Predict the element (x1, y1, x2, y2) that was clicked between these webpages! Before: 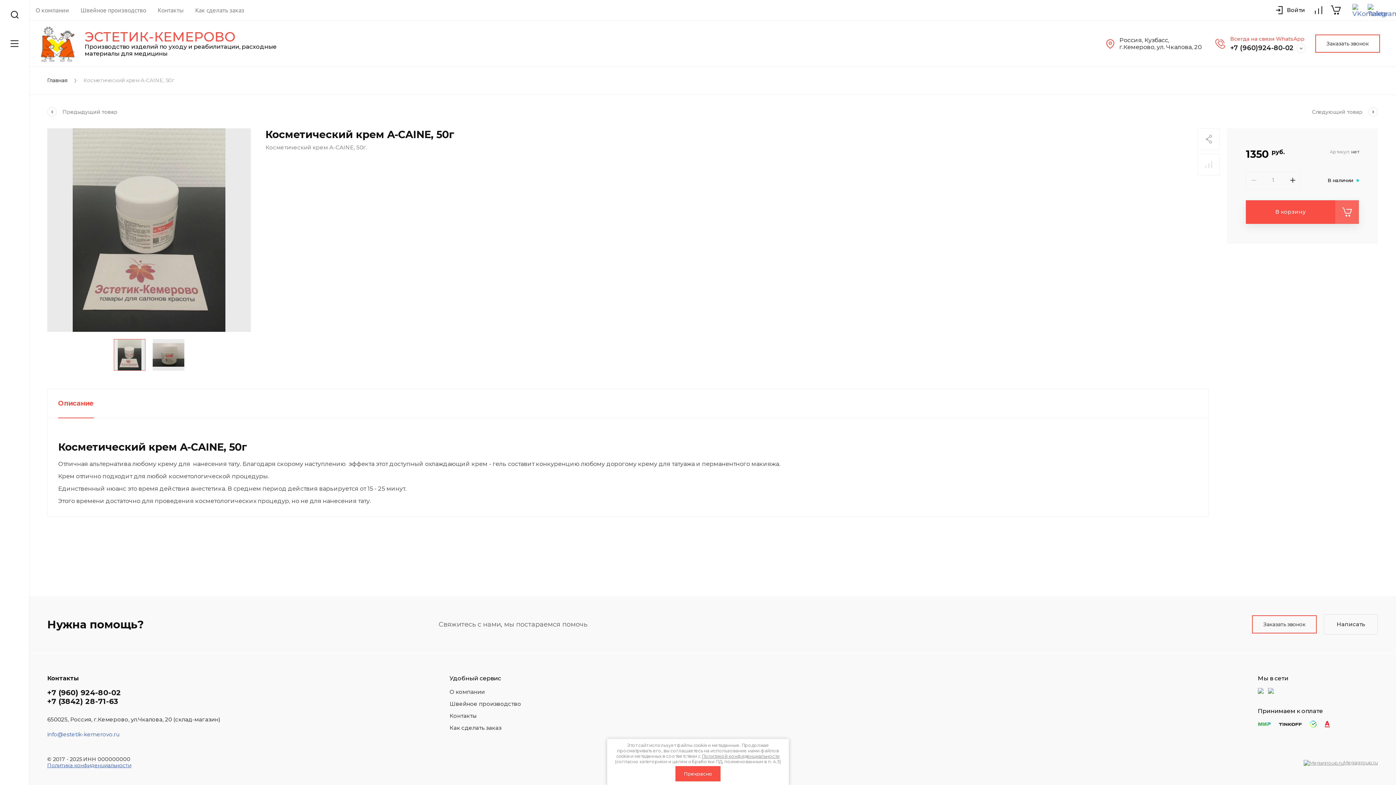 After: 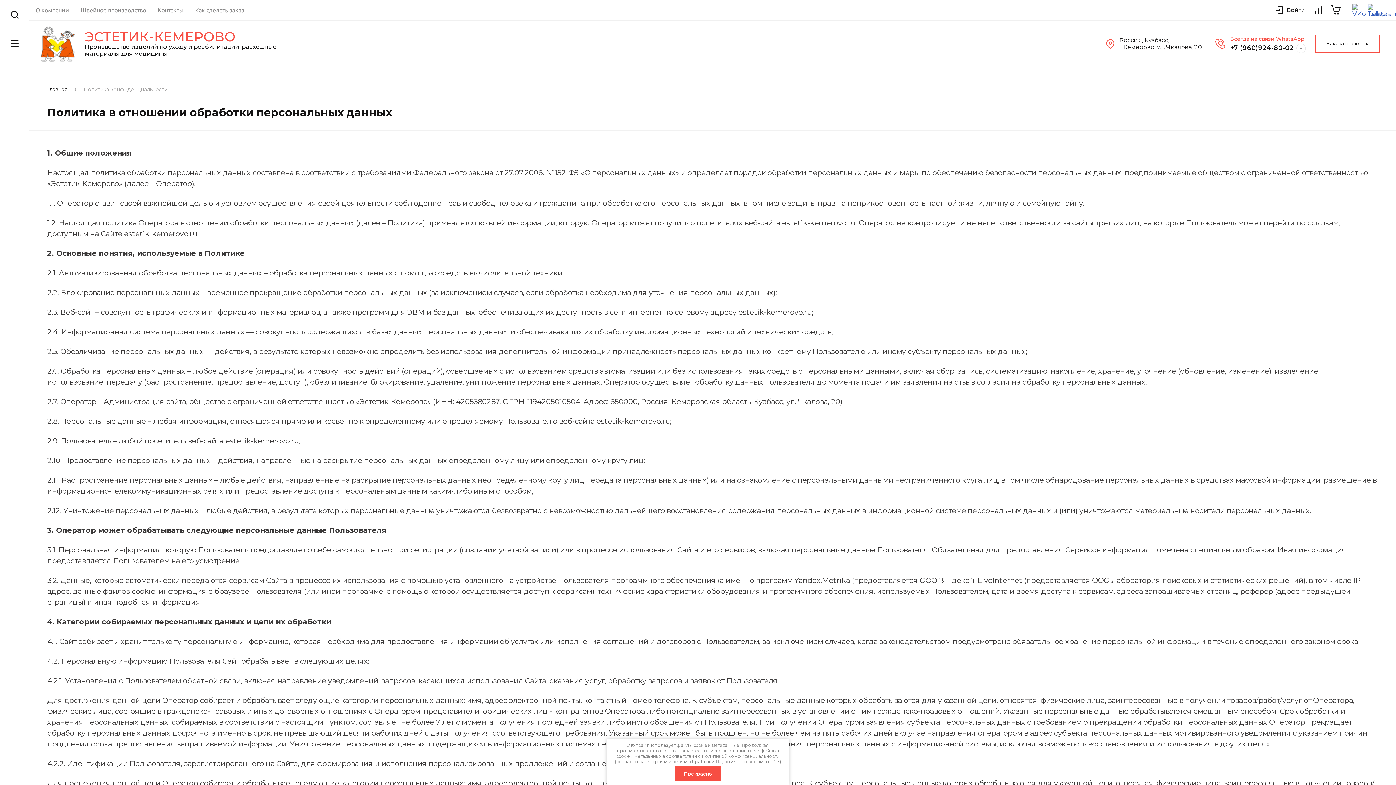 Action: bbox: (47, 762, 131, 768) label: Политика конфиденциальности